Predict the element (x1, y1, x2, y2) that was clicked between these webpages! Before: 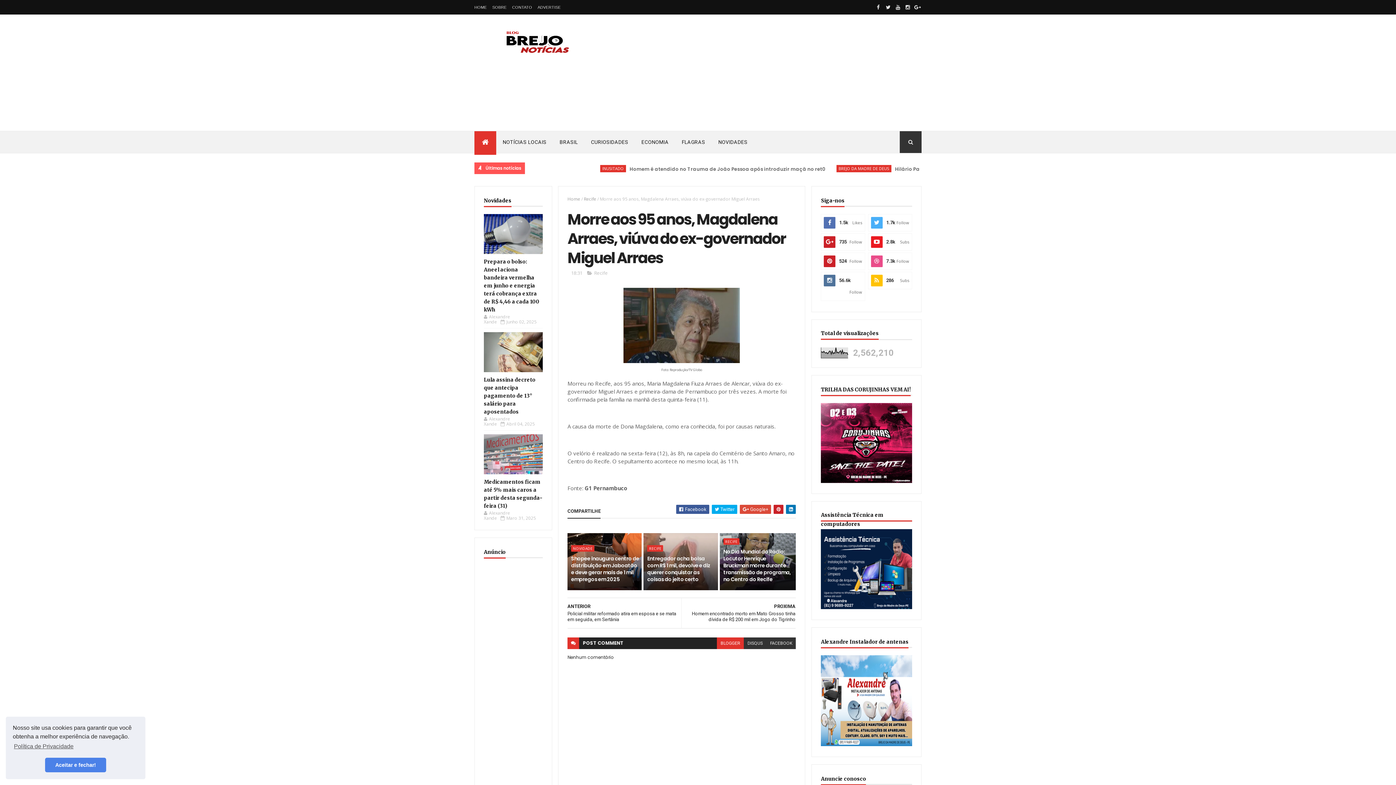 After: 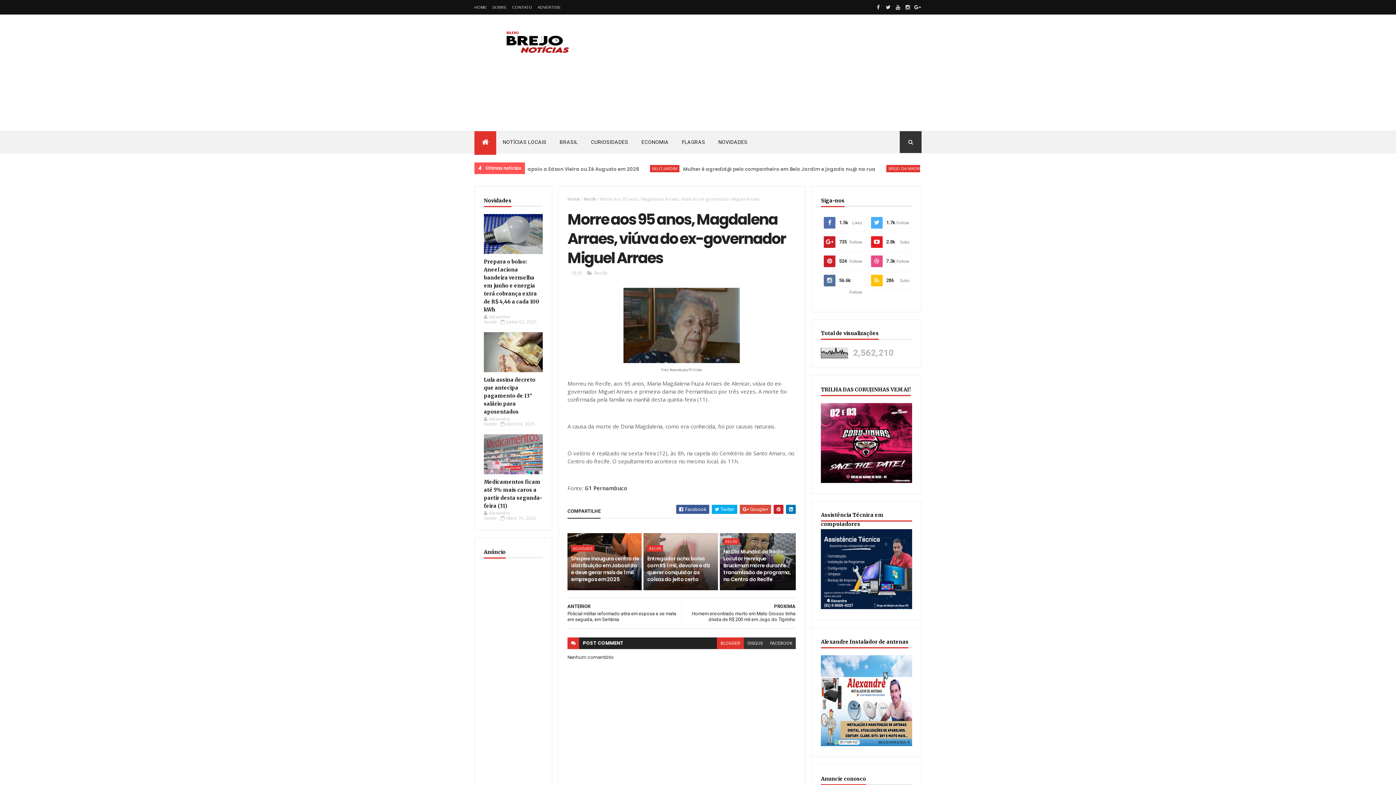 Action: bbox: (45, 758, 106, 772) label: dismiss cookie message